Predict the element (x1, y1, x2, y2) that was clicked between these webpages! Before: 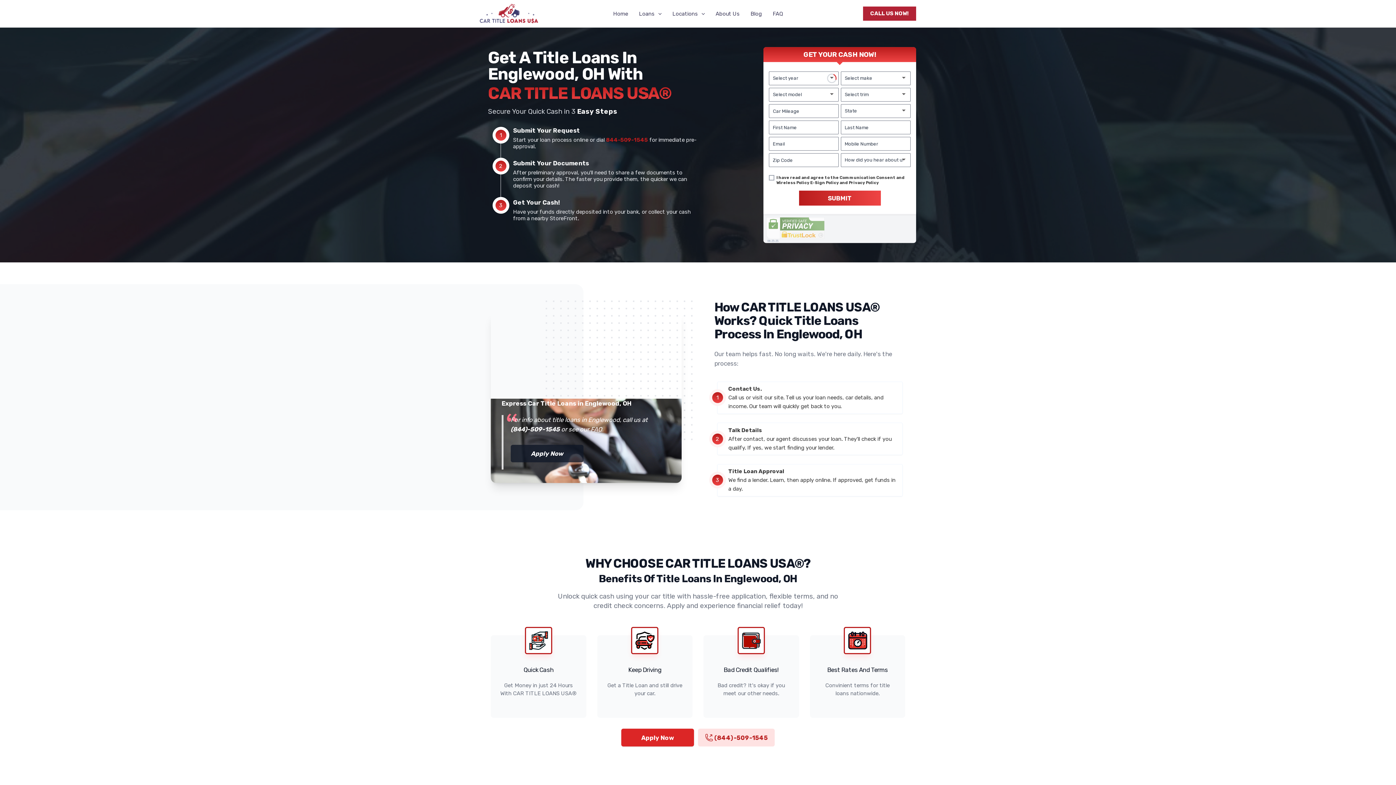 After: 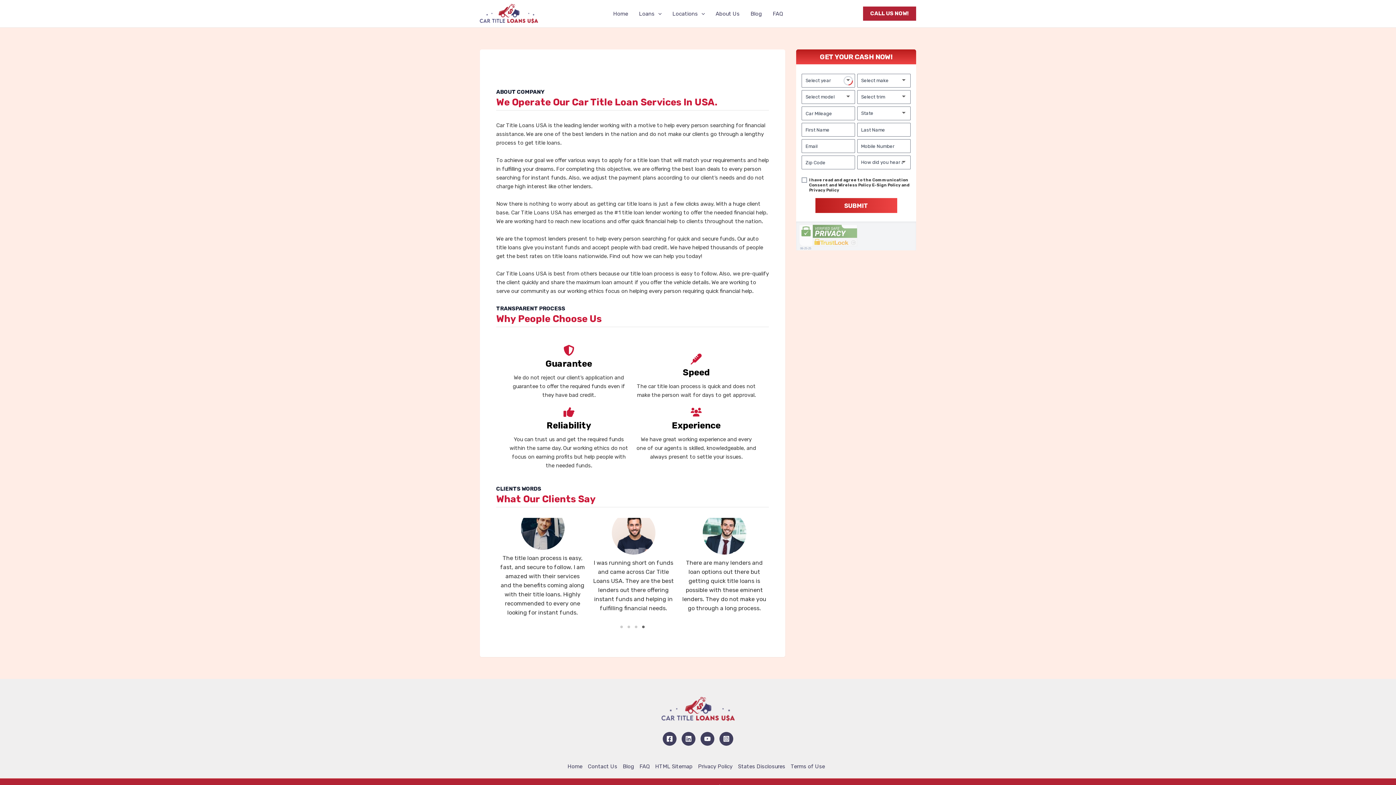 Action: label: About Us bbox: (710, 0, 745, 26)